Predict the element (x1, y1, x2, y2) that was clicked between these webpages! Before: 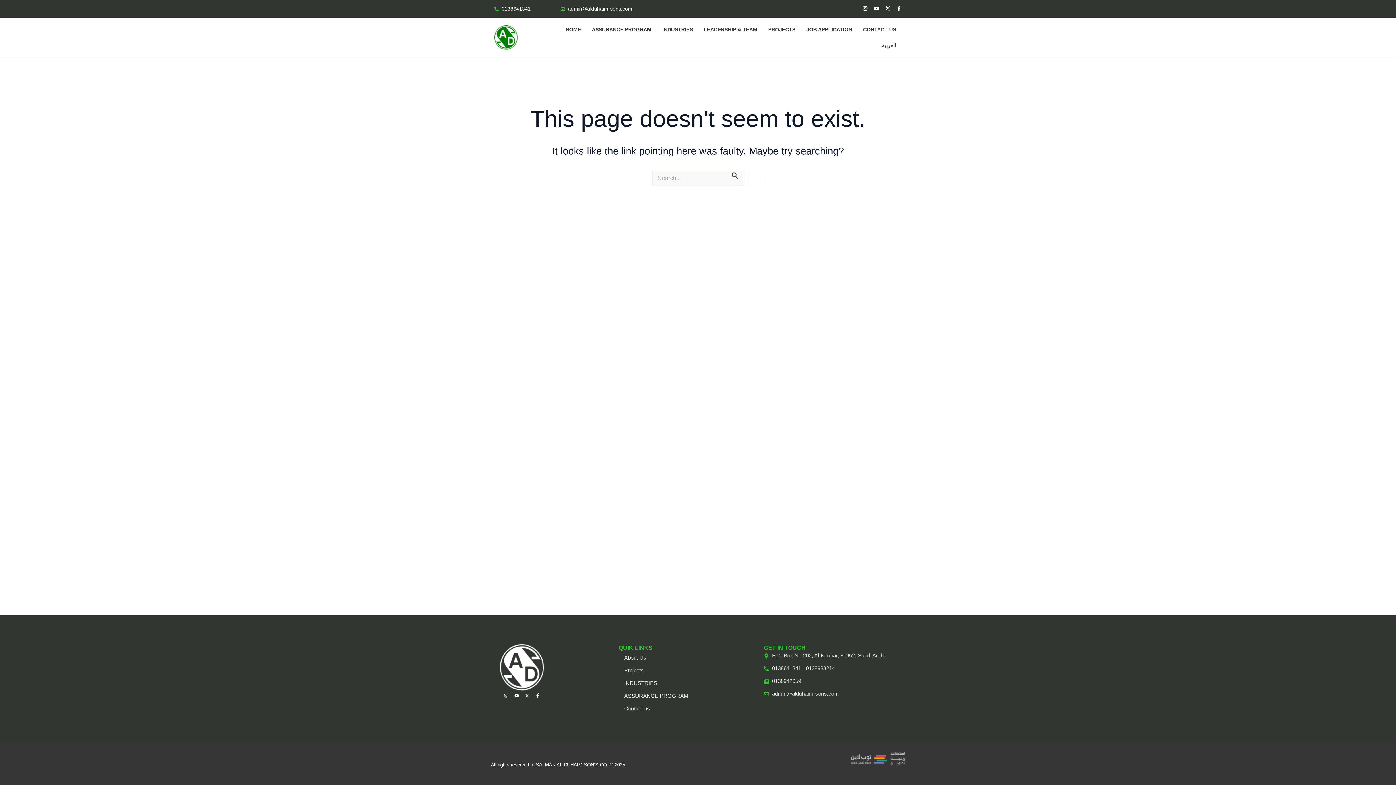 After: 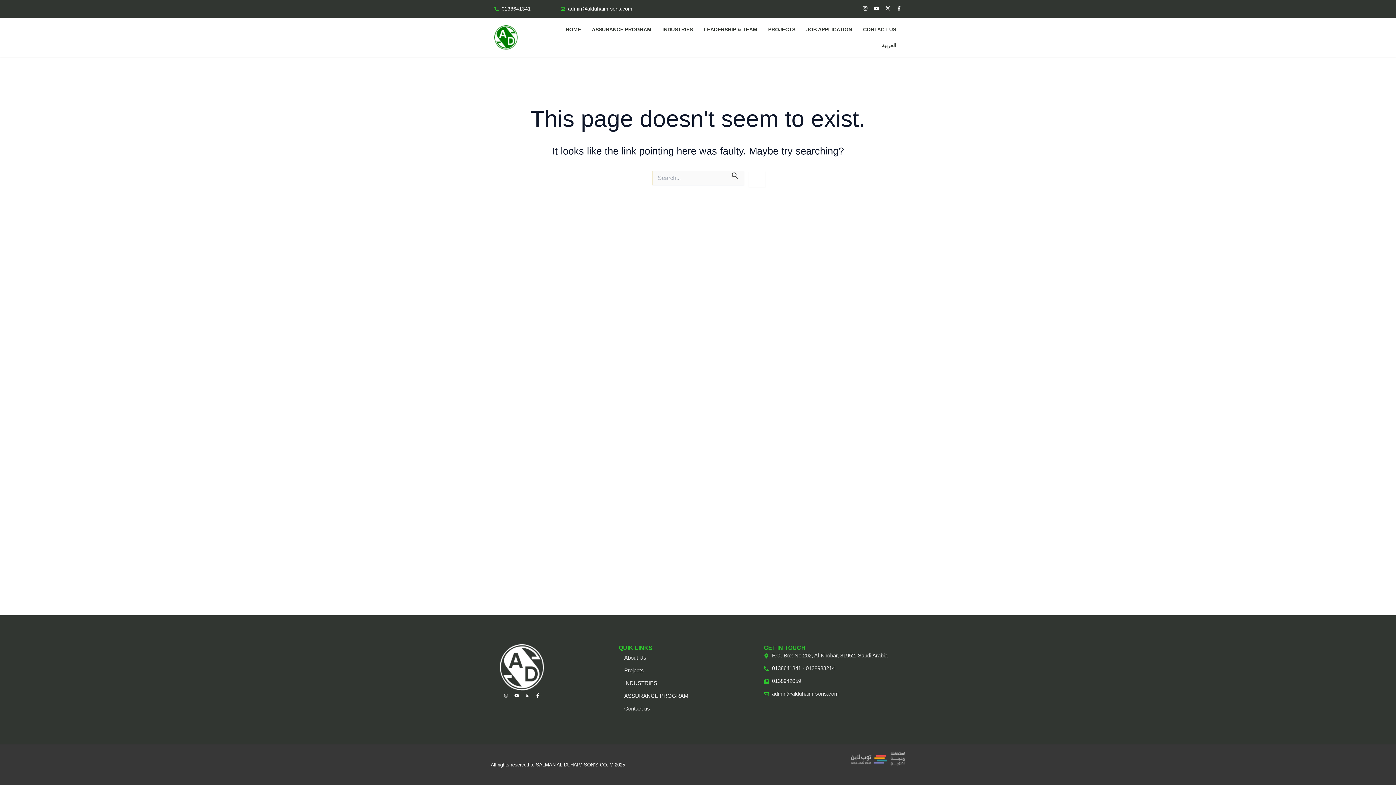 Action: bbox: (885, 5, 890, 10) label: X-twitter